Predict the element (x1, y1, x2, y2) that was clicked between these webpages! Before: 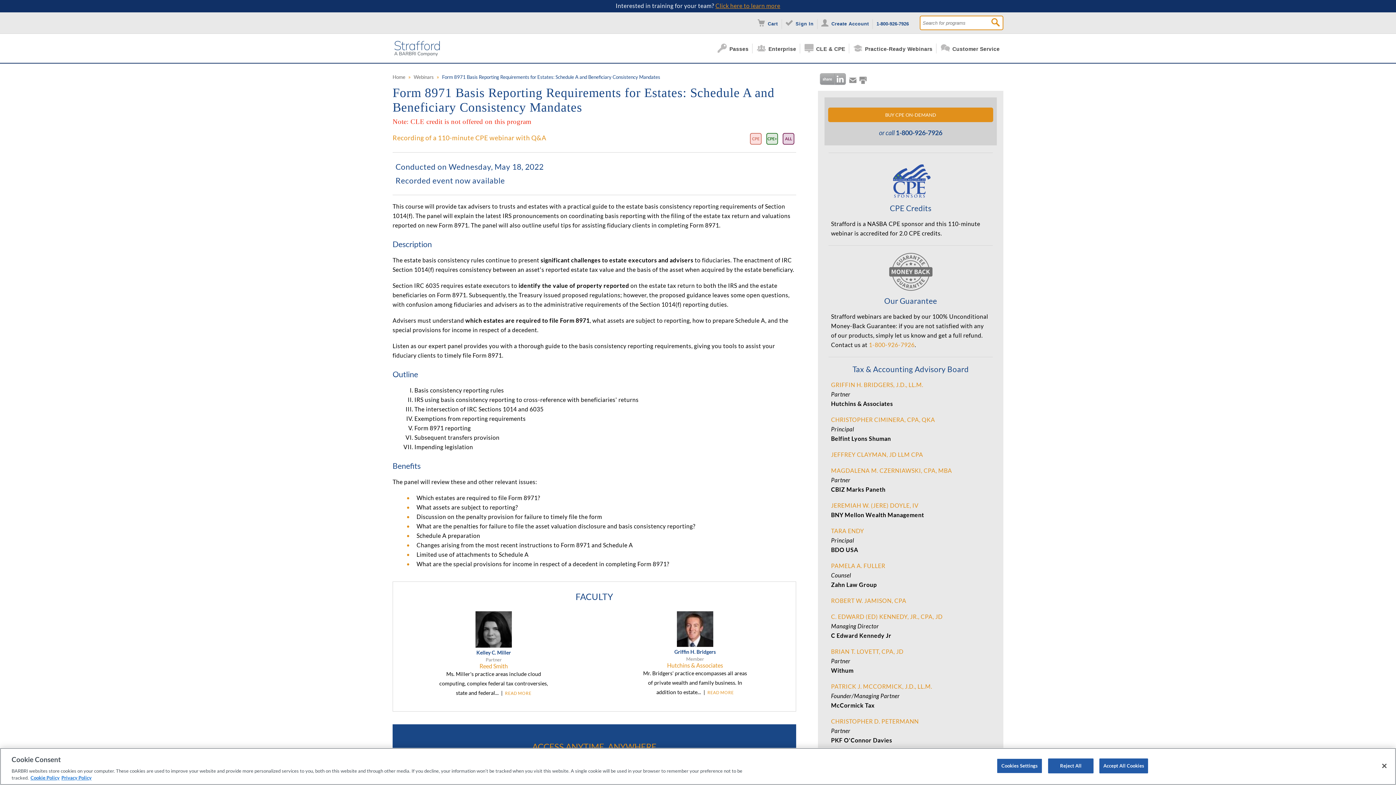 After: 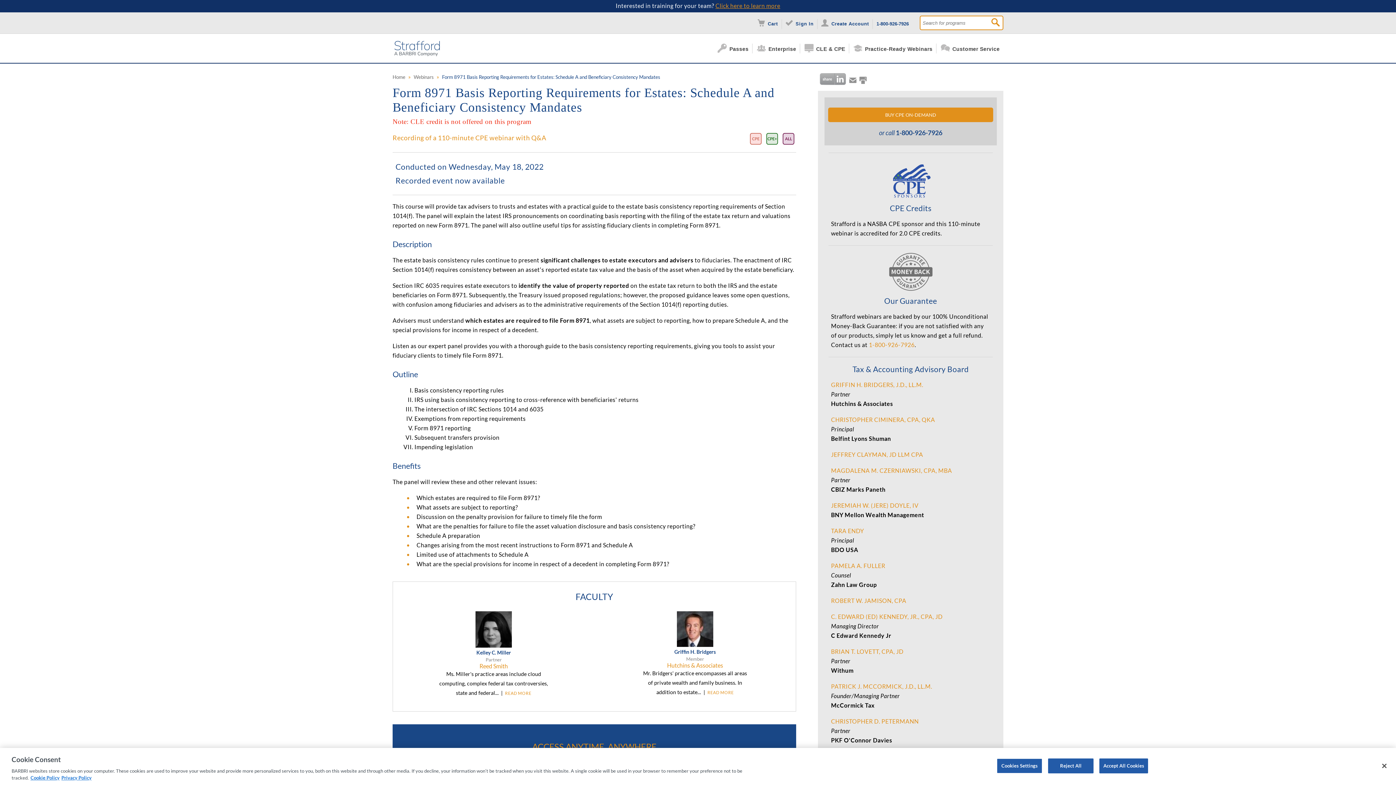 Action: bbox: (831, 451, 923, 458) label: JEFFREY CLAYMAN, JD LLM CPA